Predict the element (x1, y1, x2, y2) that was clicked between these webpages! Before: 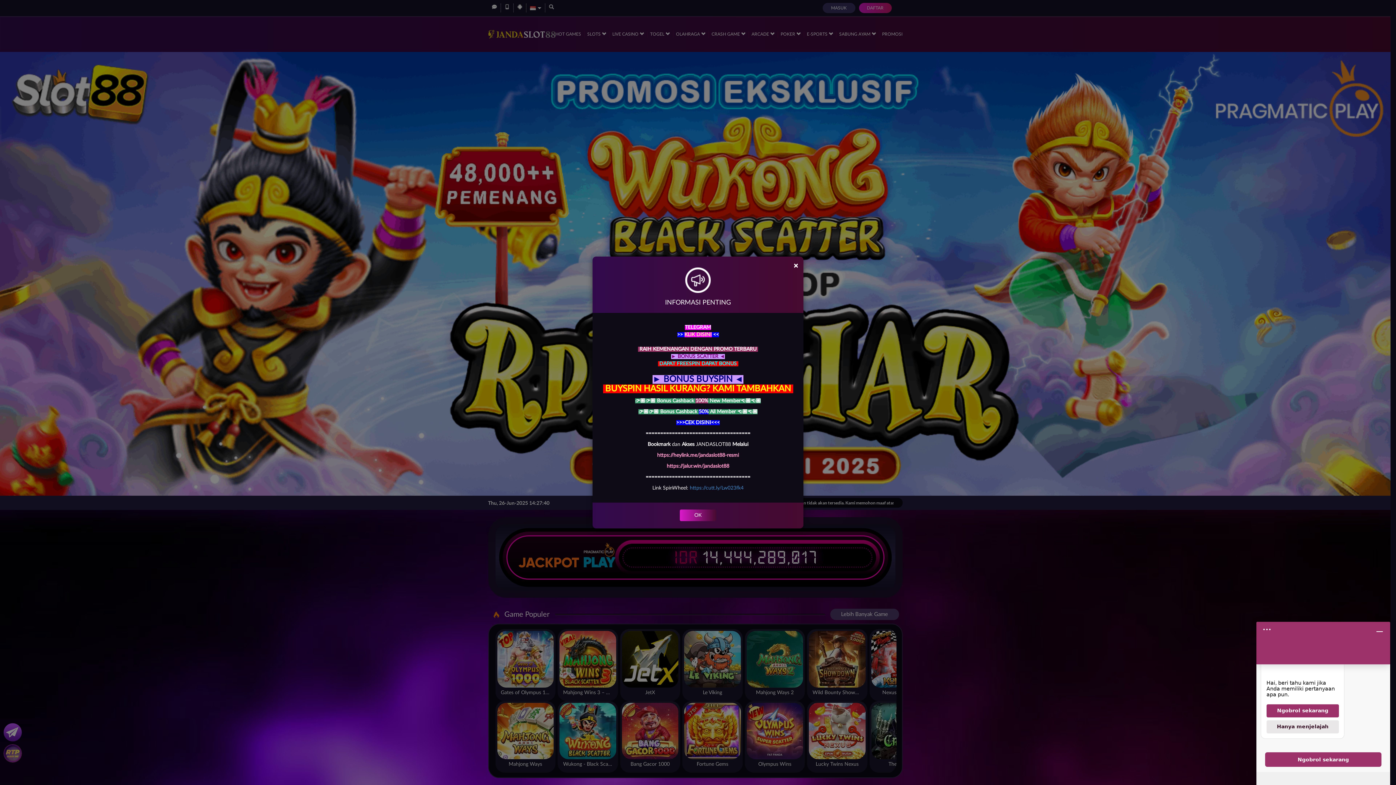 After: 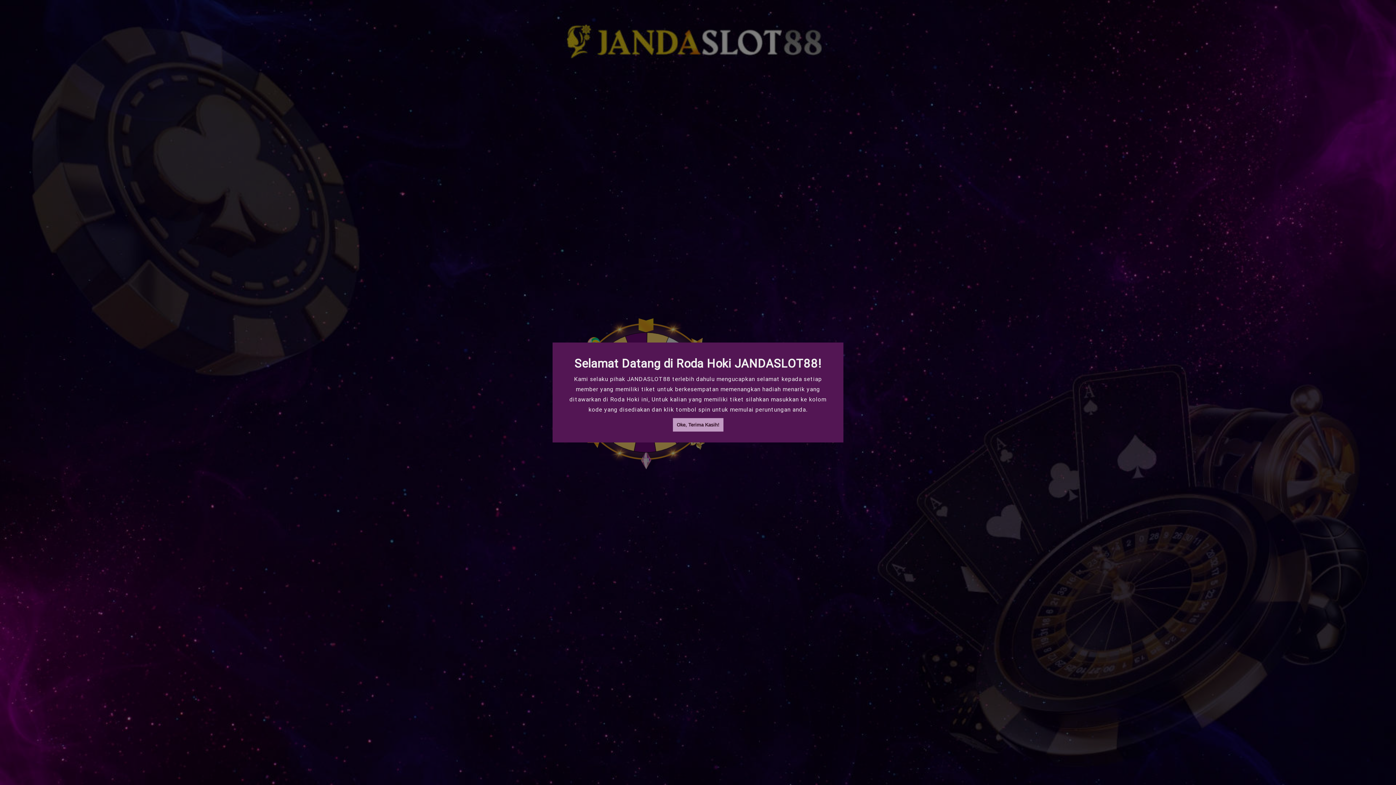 Action: label: https://cutt.ly/Lw023fk4 bbox: (690, 485, 743, 490)